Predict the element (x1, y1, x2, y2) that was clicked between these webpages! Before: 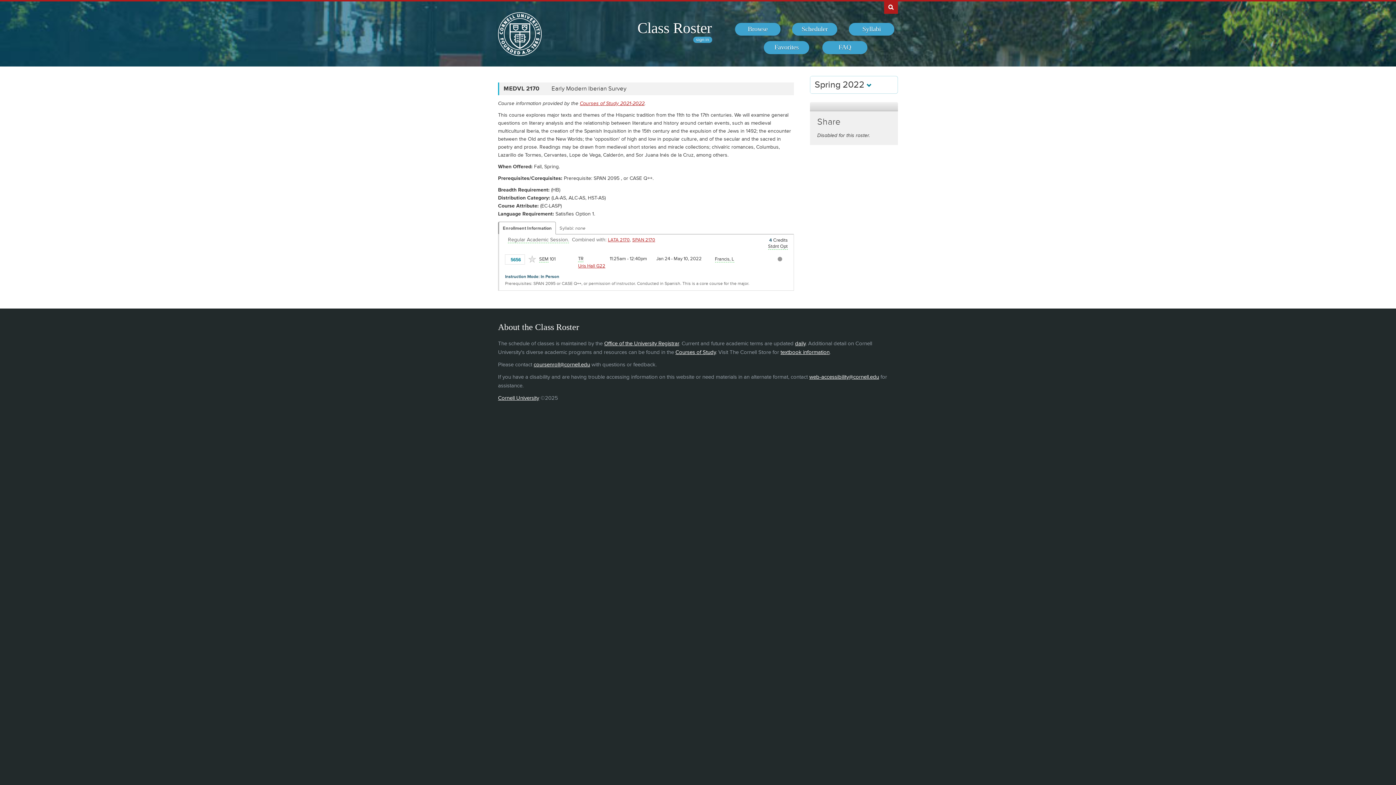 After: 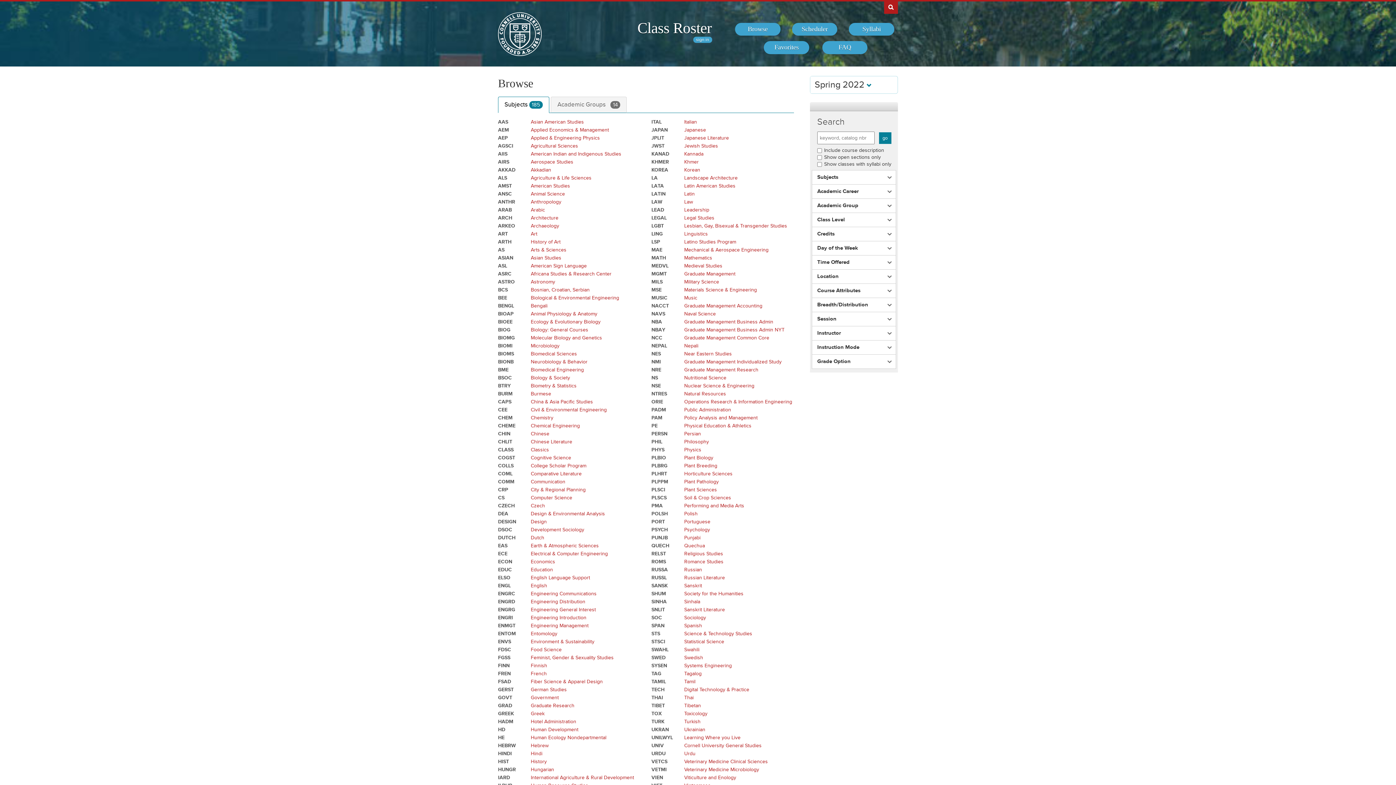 Action: label: Browse bbox: (735, 22, 780, 35)